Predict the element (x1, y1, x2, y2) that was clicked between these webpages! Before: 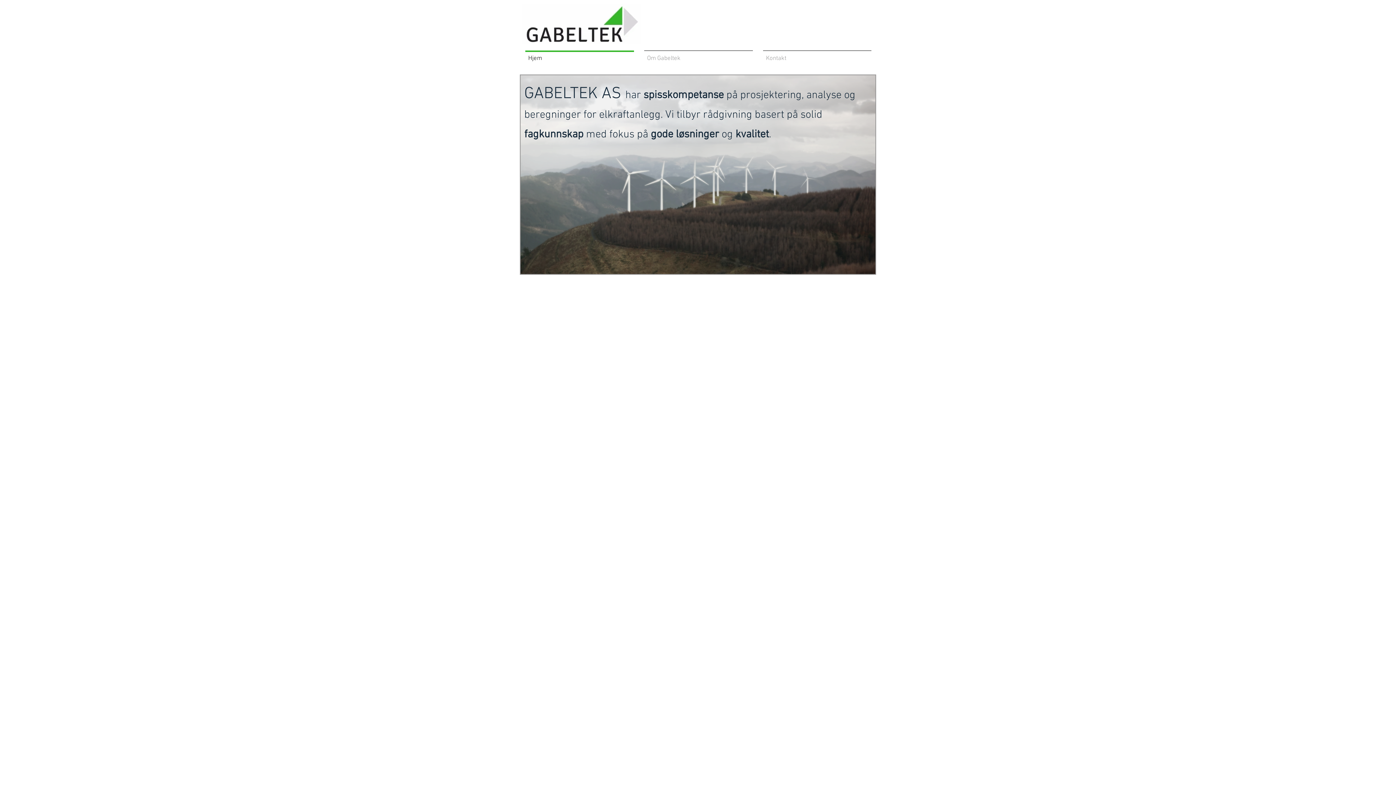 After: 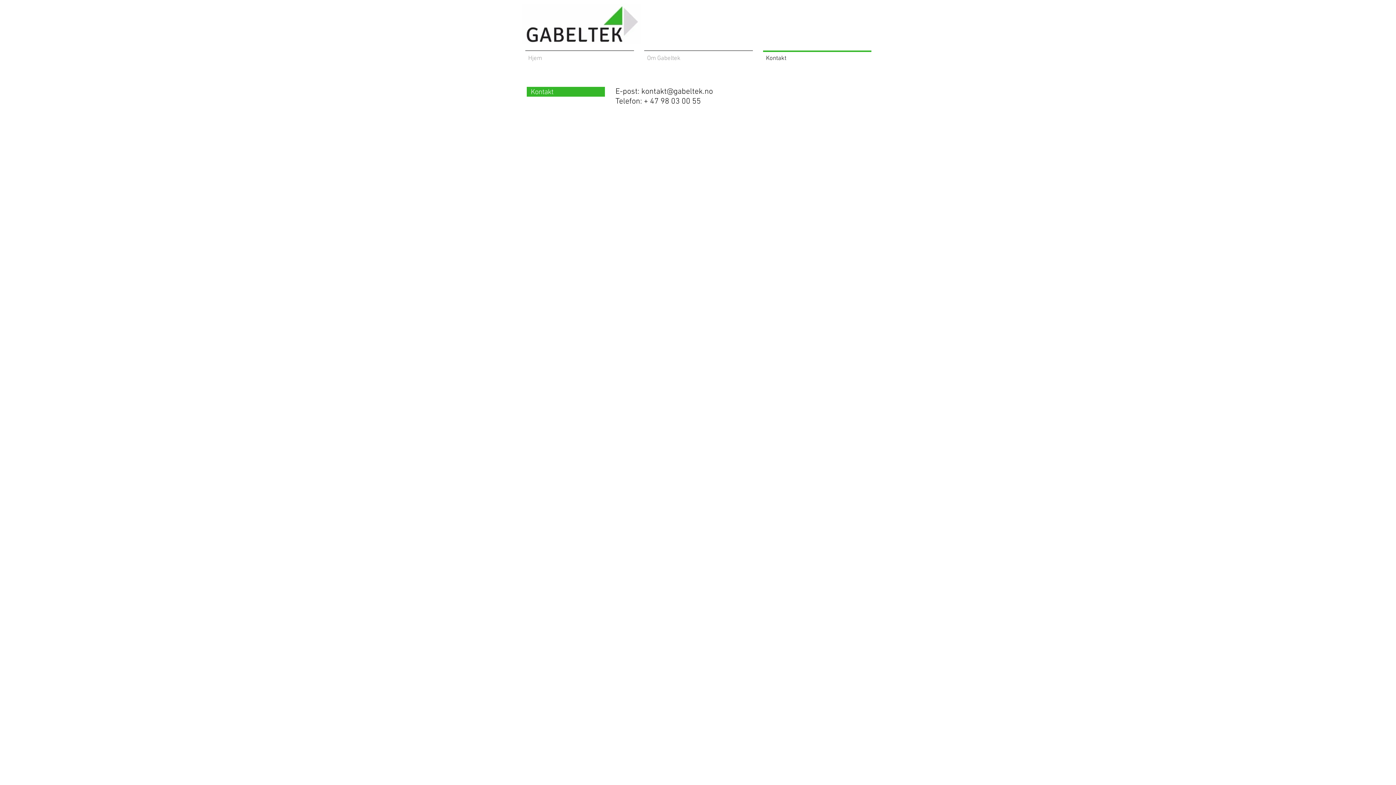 Action: bbox: (758, 50, 876, 60) label: Kontakt